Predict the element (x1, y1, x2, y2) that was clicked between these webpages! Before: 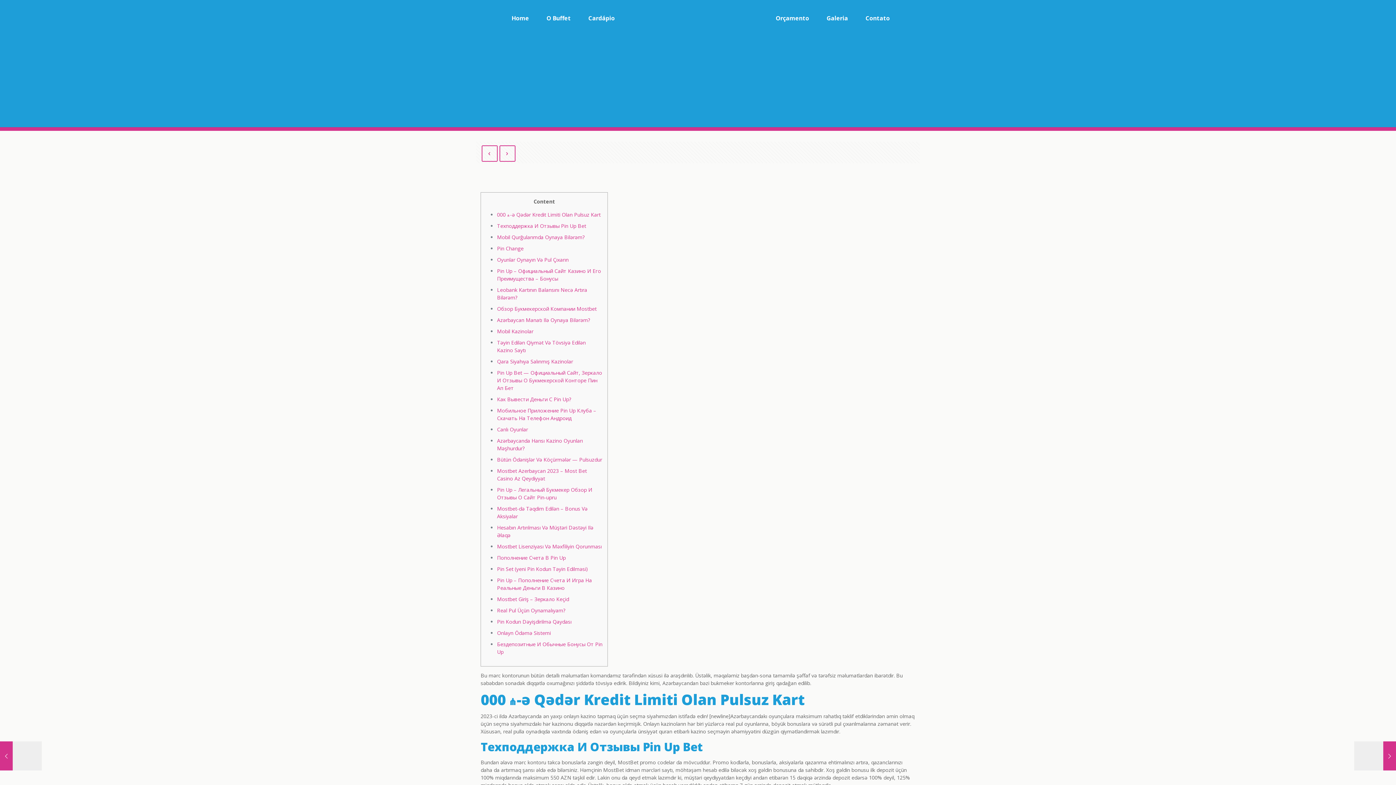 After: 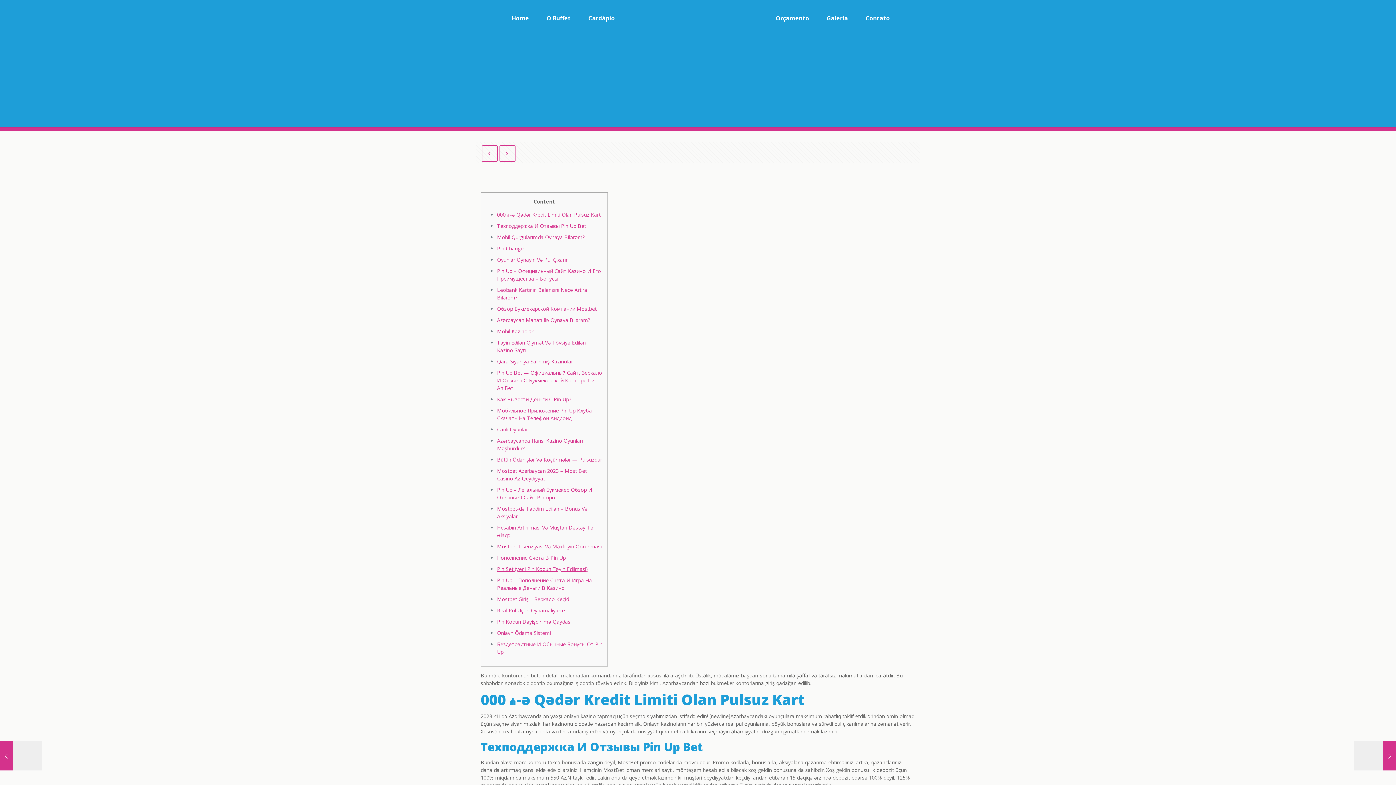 Action: bbox: (497, 565, 588, 572) label: Pin Set (yeni Pin Kodun Təyin Edilməsi)